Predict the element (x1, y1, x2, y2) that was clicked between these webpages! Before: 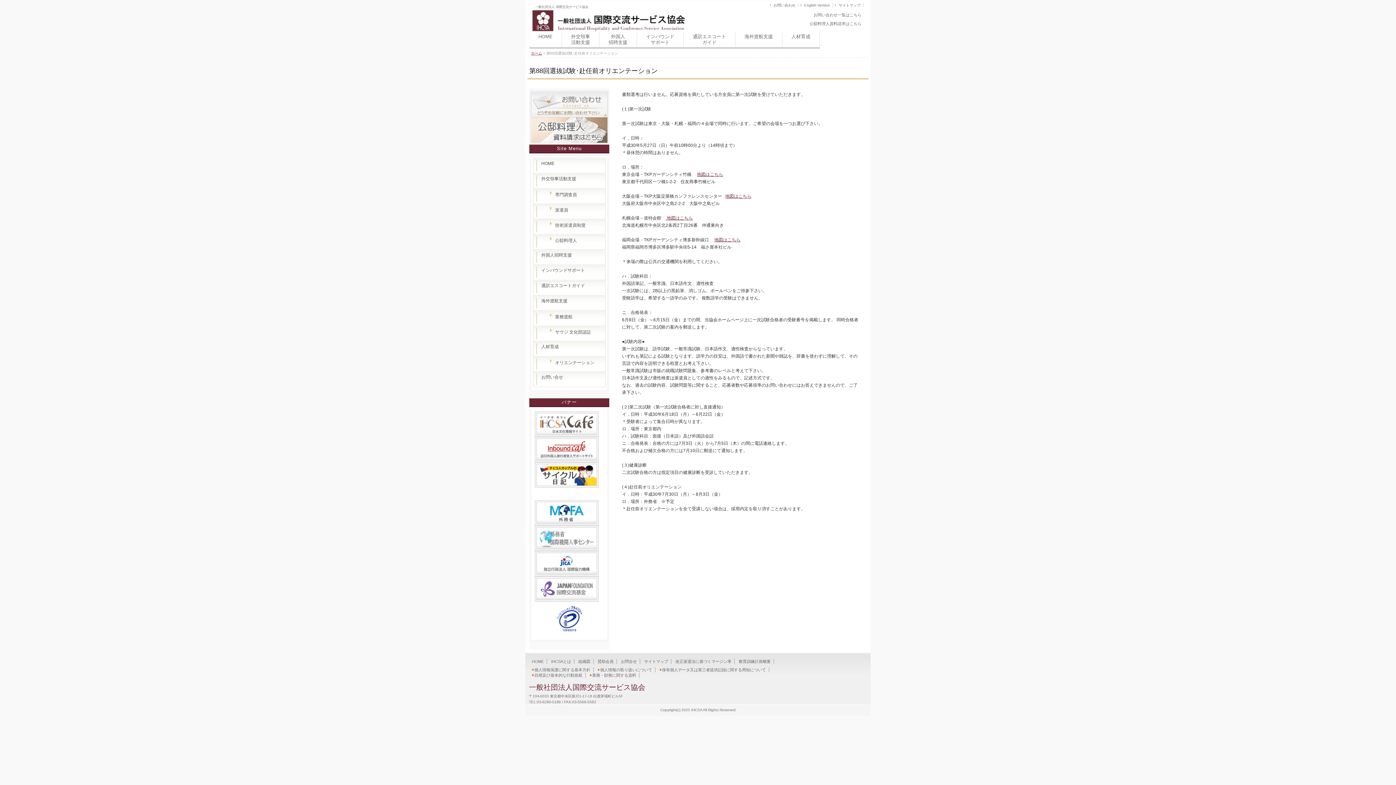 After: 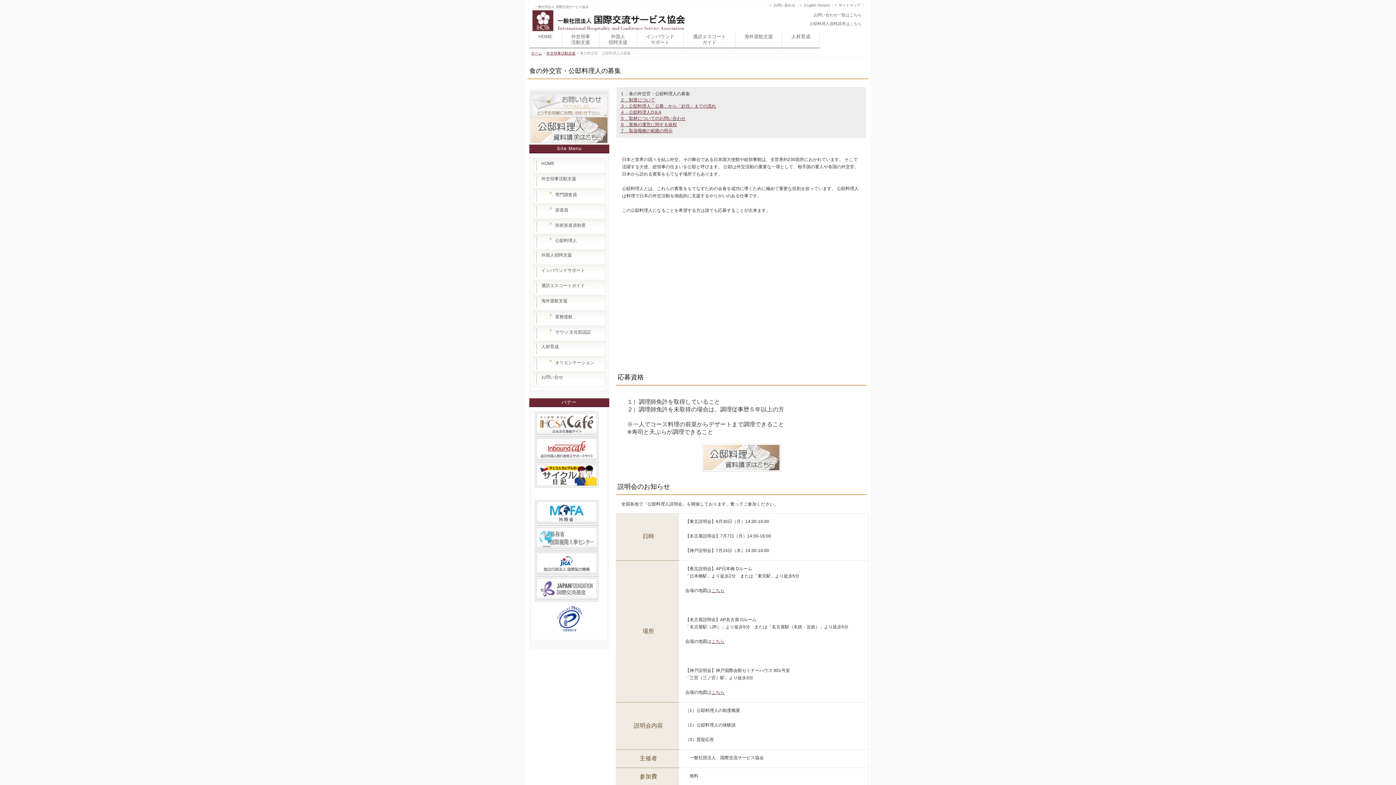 Action: bbox: (533, 234, 605, 249) label: 公邸料理人